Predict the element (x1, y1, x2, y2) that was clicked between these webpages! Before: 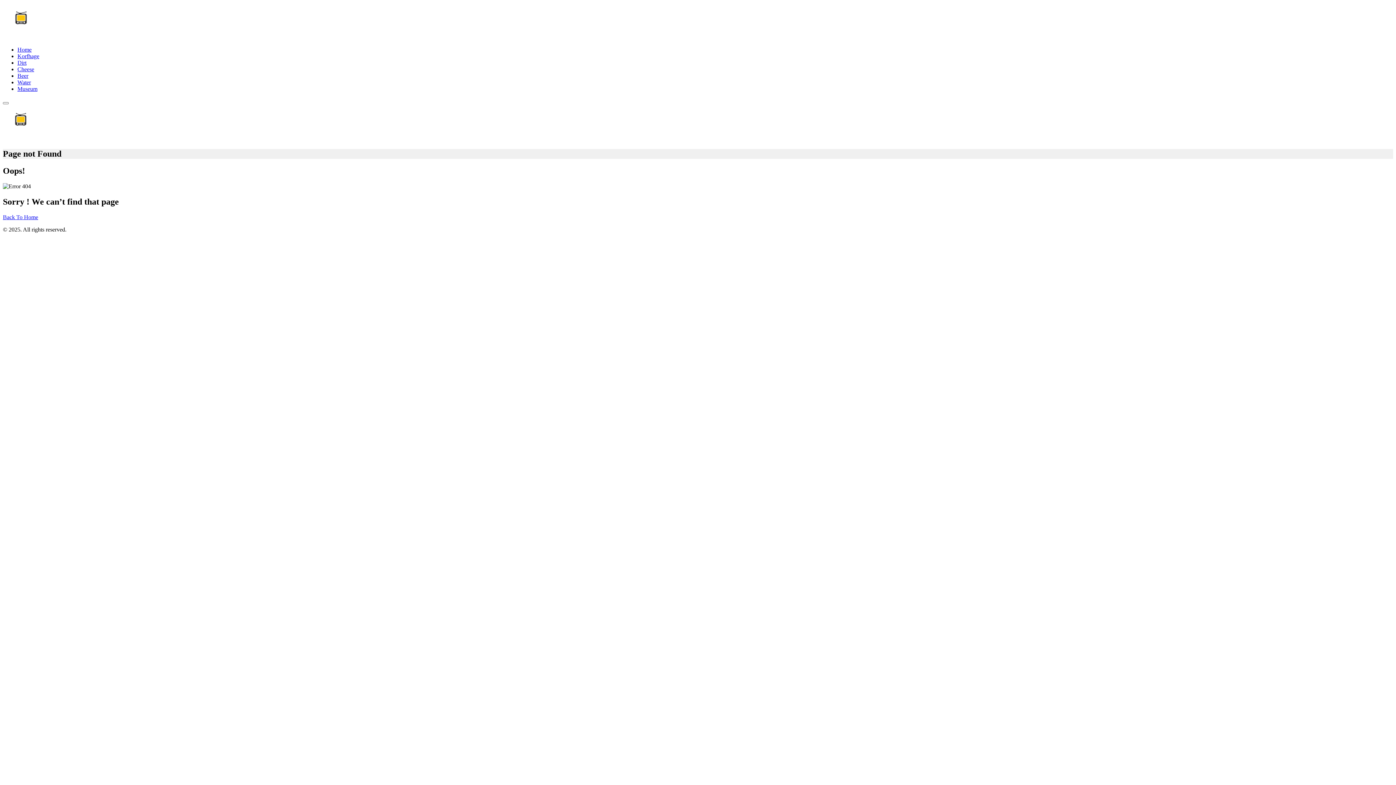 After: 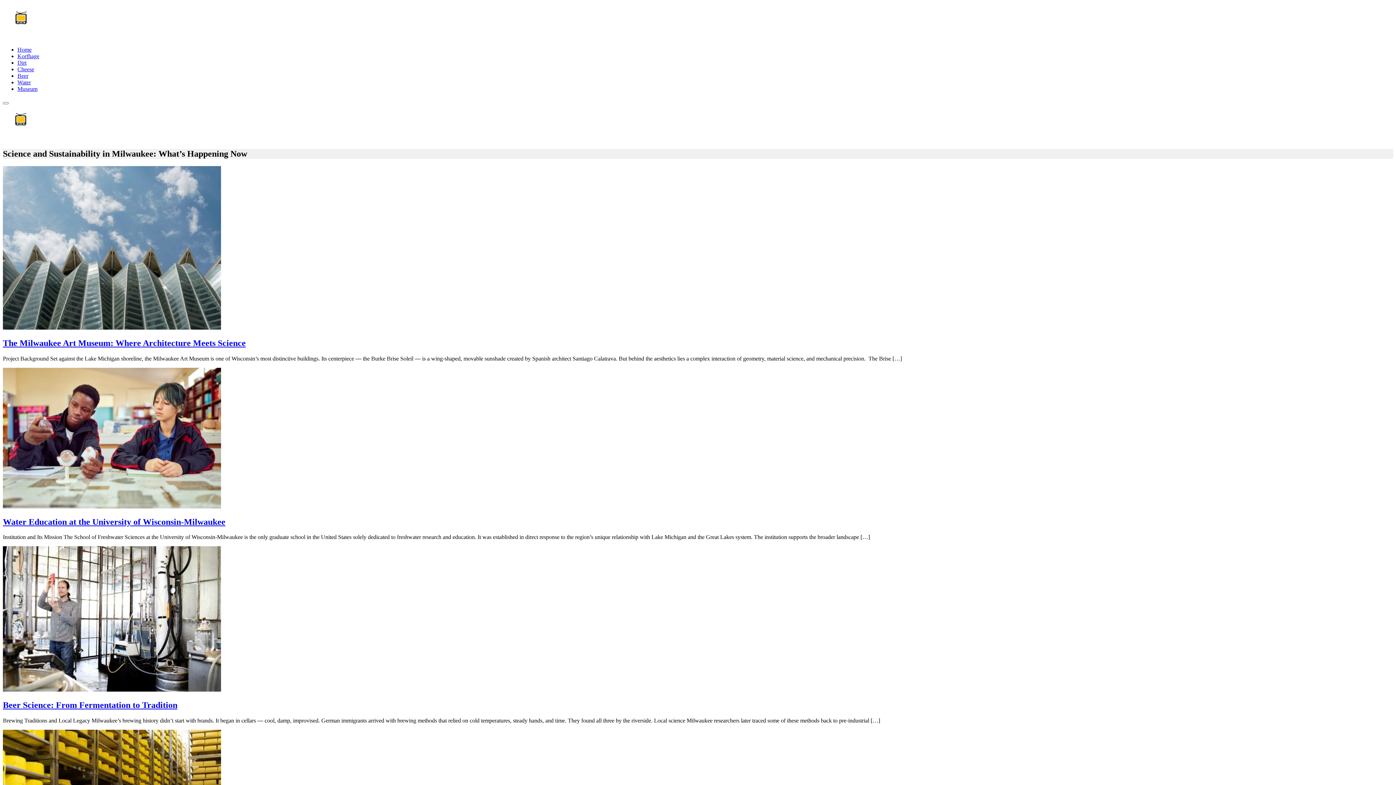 Action: bbox: (2, 214, 38, 220) label: Back To Home